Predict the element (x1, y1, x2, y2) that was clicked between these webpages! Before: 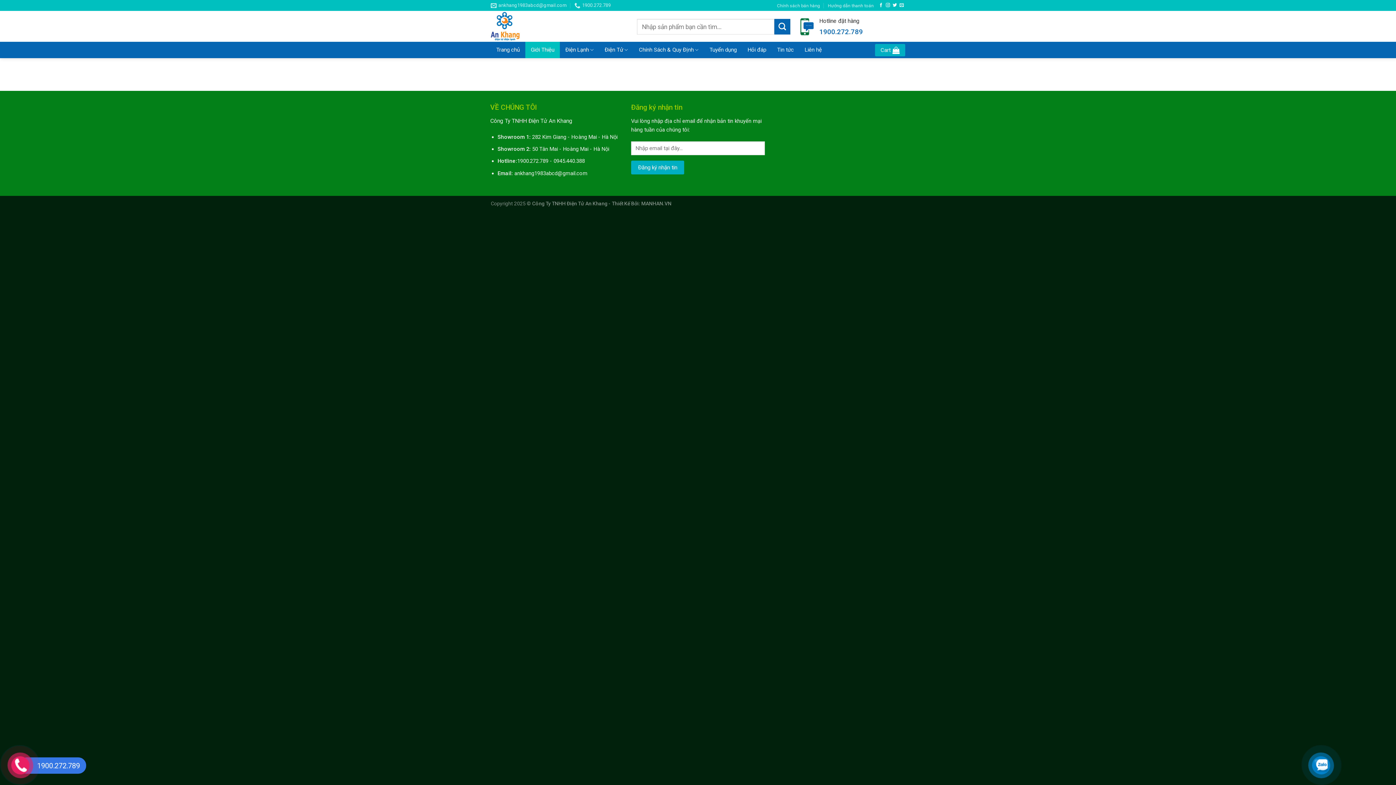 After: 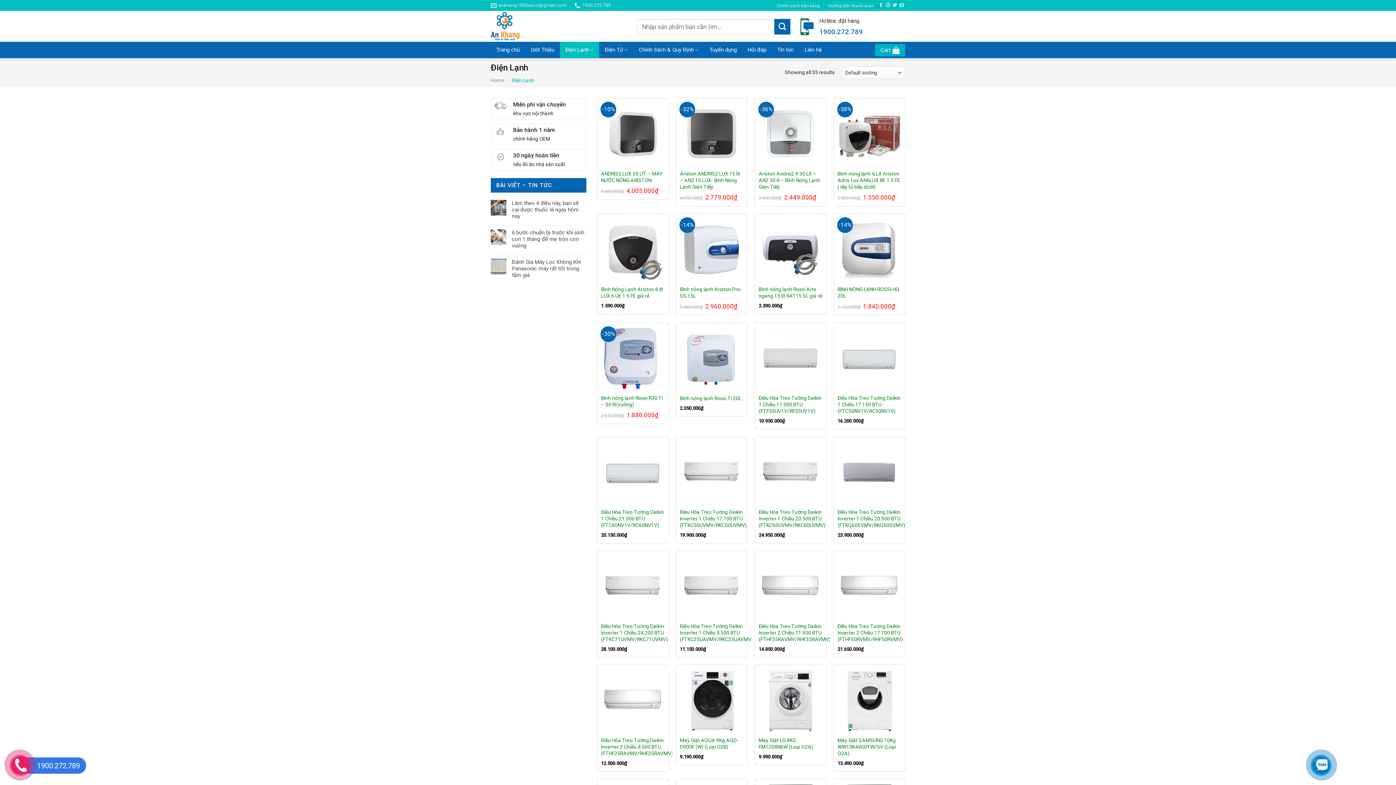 Action: label: Điện Lạnh bbox: (560, 41, 599, 58)